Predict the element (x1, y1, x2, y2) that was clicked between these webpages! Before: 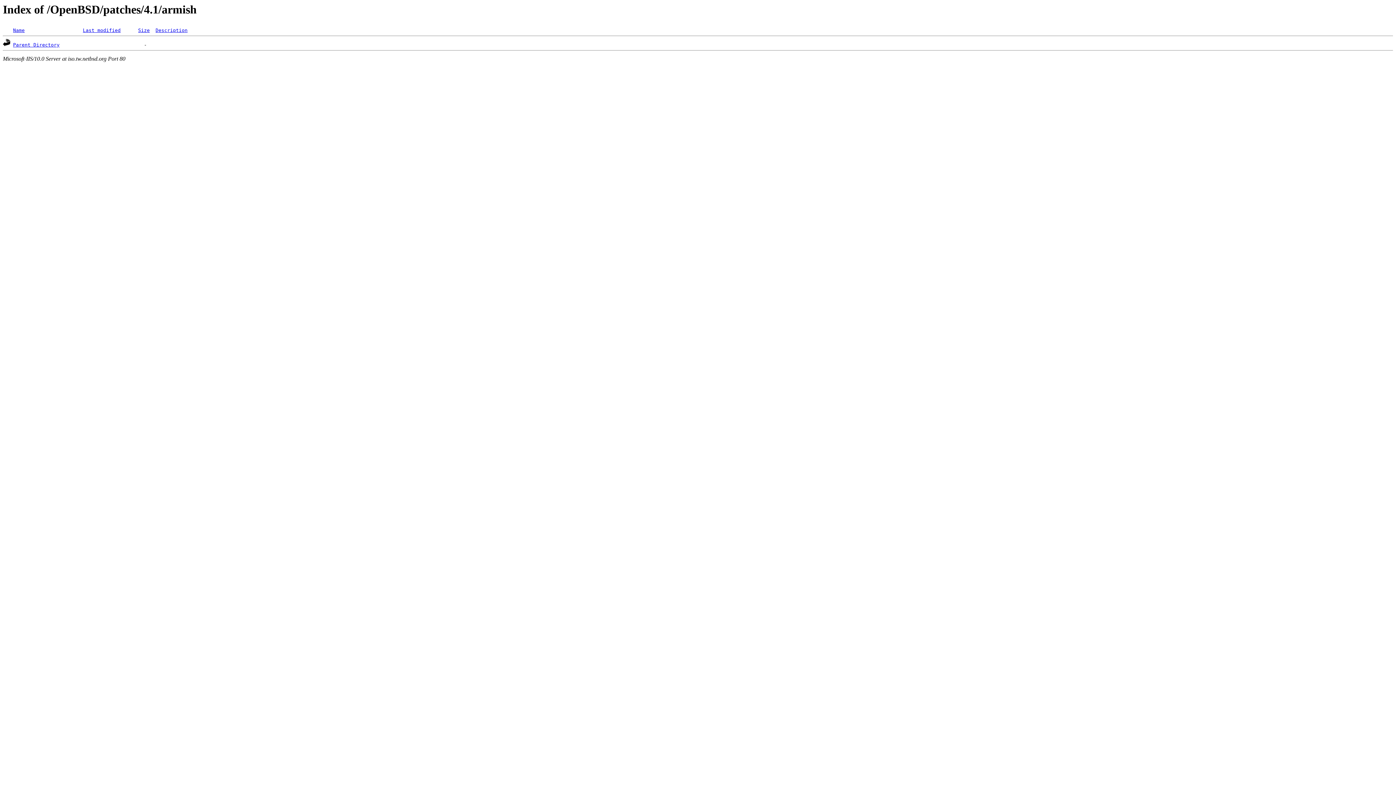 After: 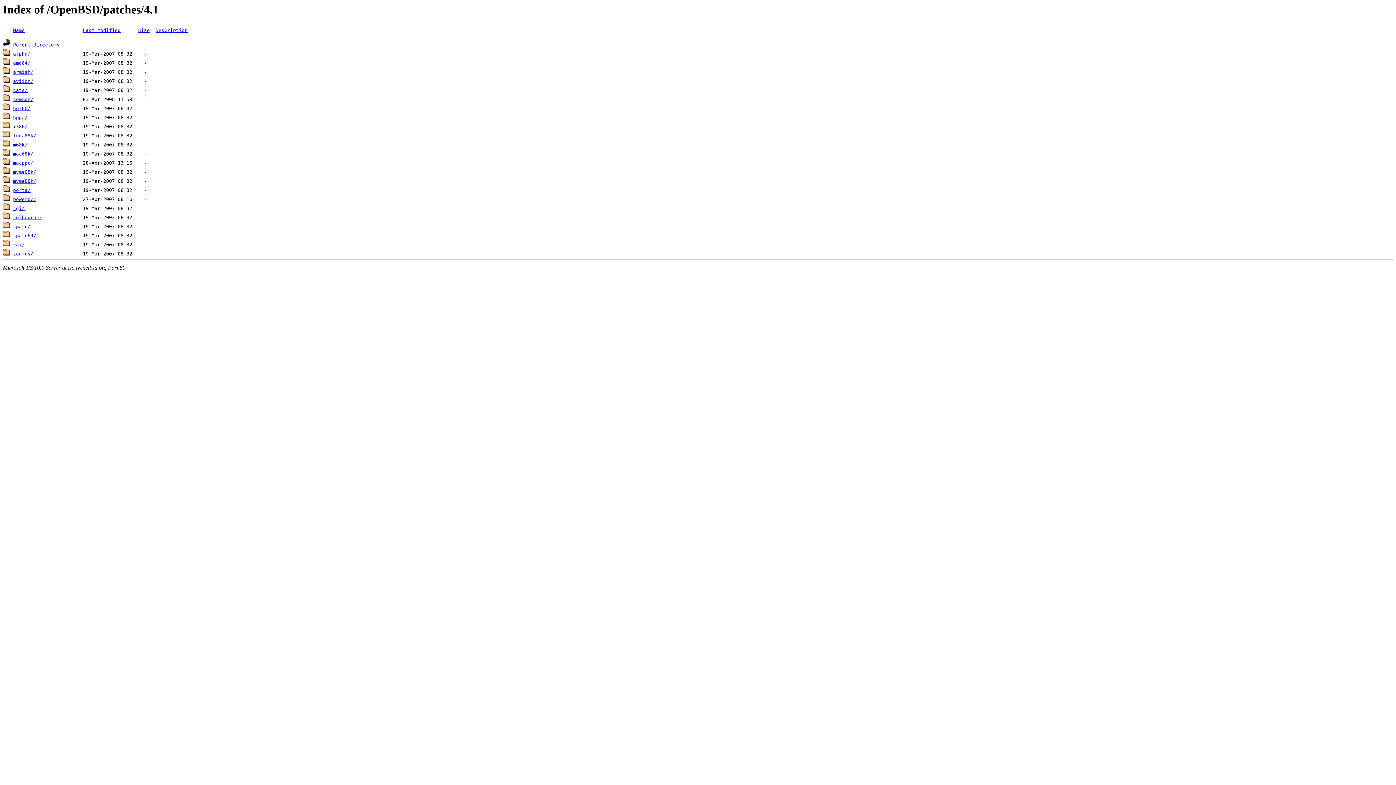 Action: bbox: (13, 42, 59, 47) label: Parent Directory